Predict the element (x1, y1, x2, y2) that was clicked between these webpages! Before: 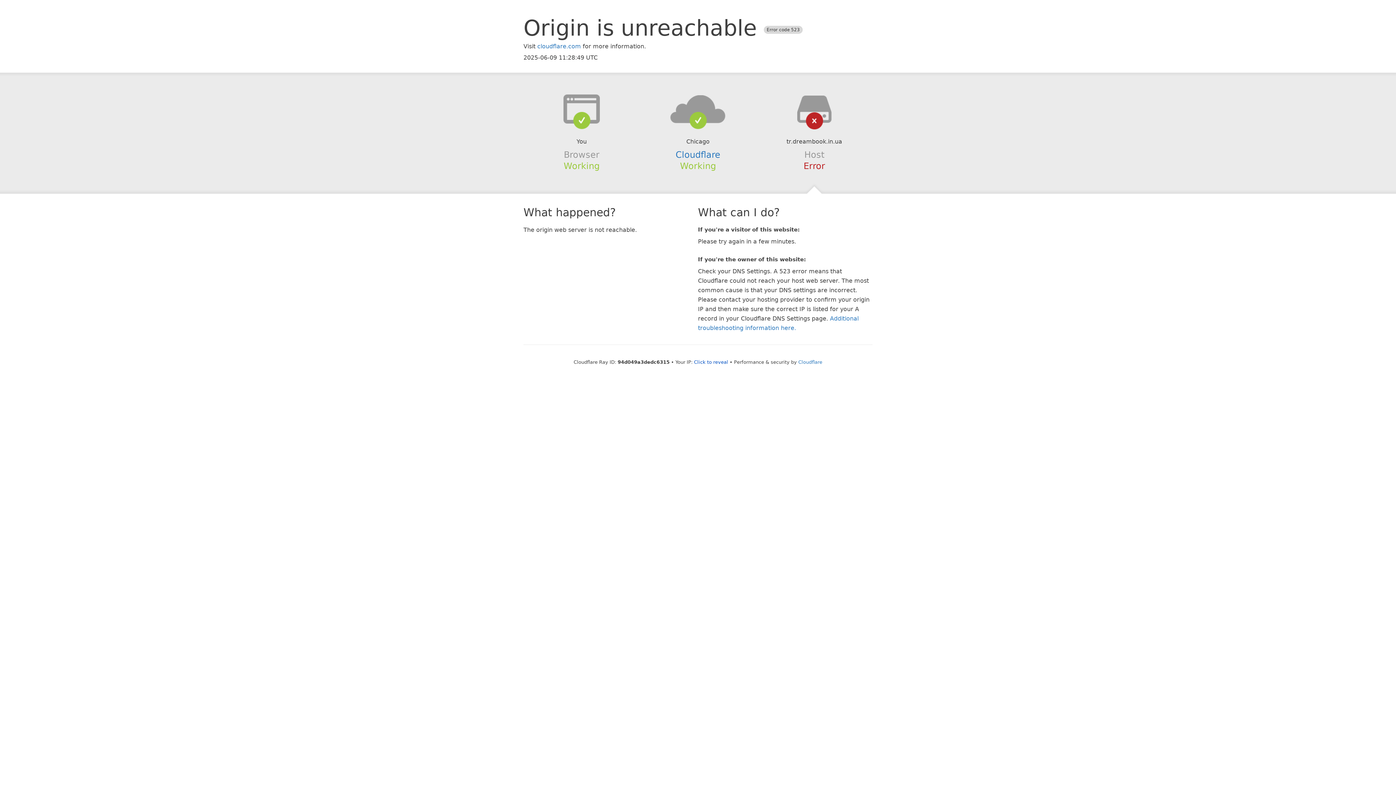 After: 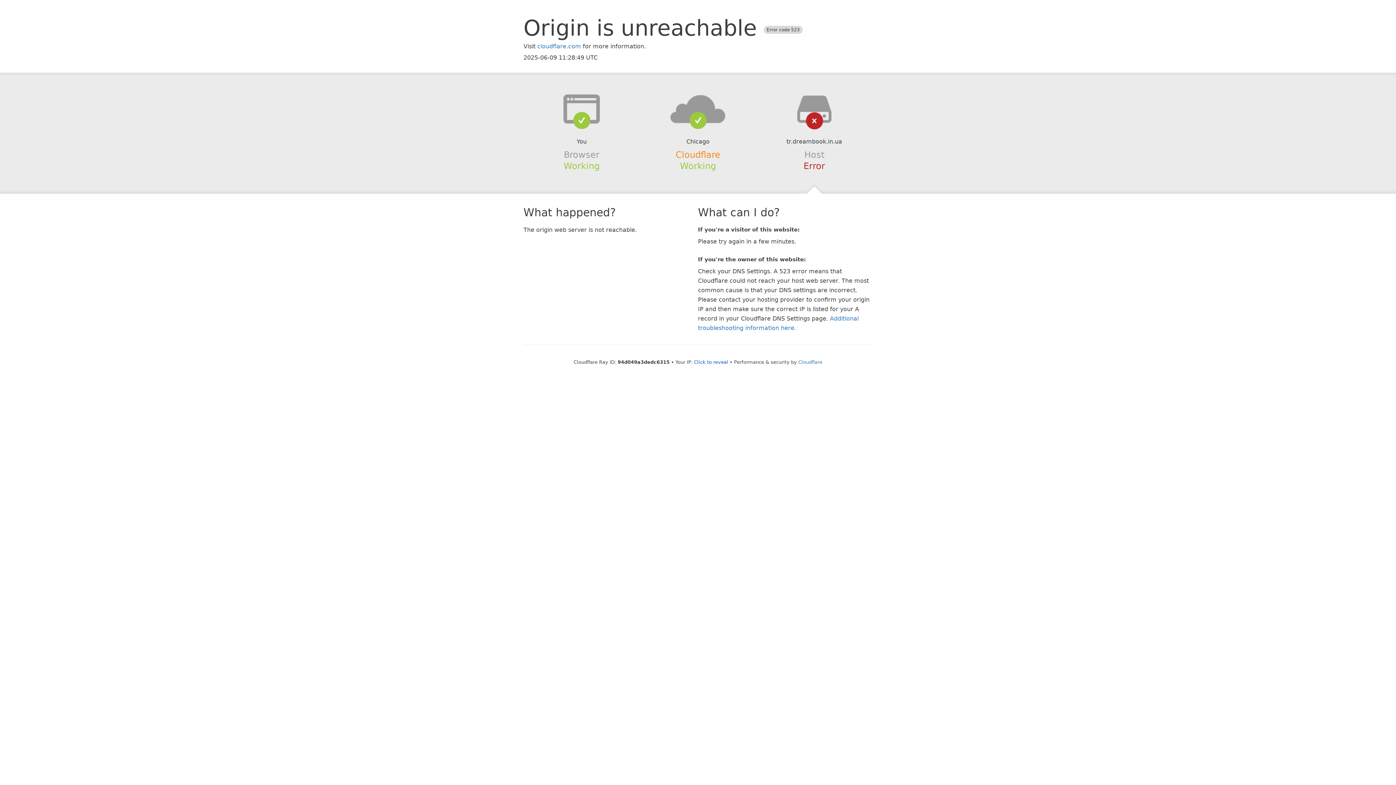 Action: label: Cloudflare bbox: (675, 149, 720, 159)